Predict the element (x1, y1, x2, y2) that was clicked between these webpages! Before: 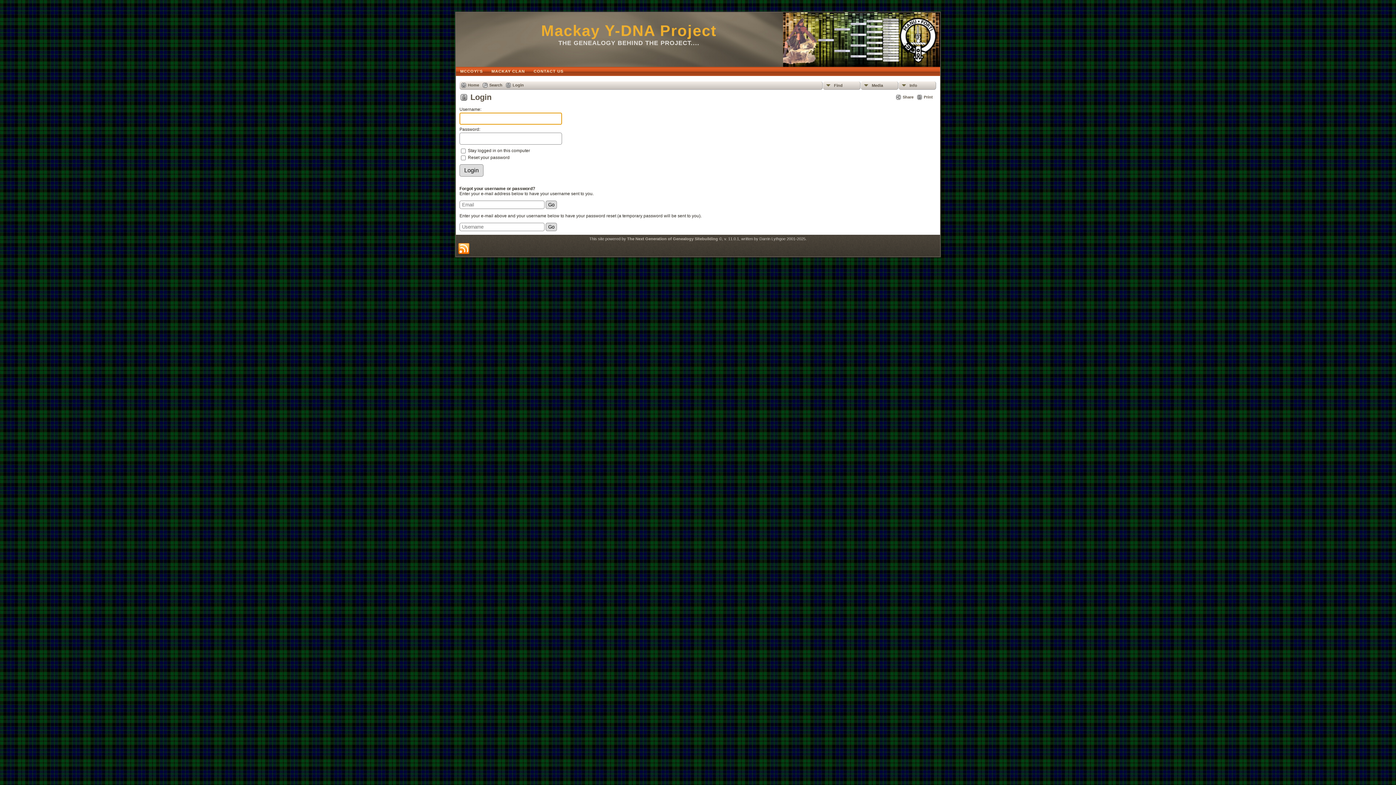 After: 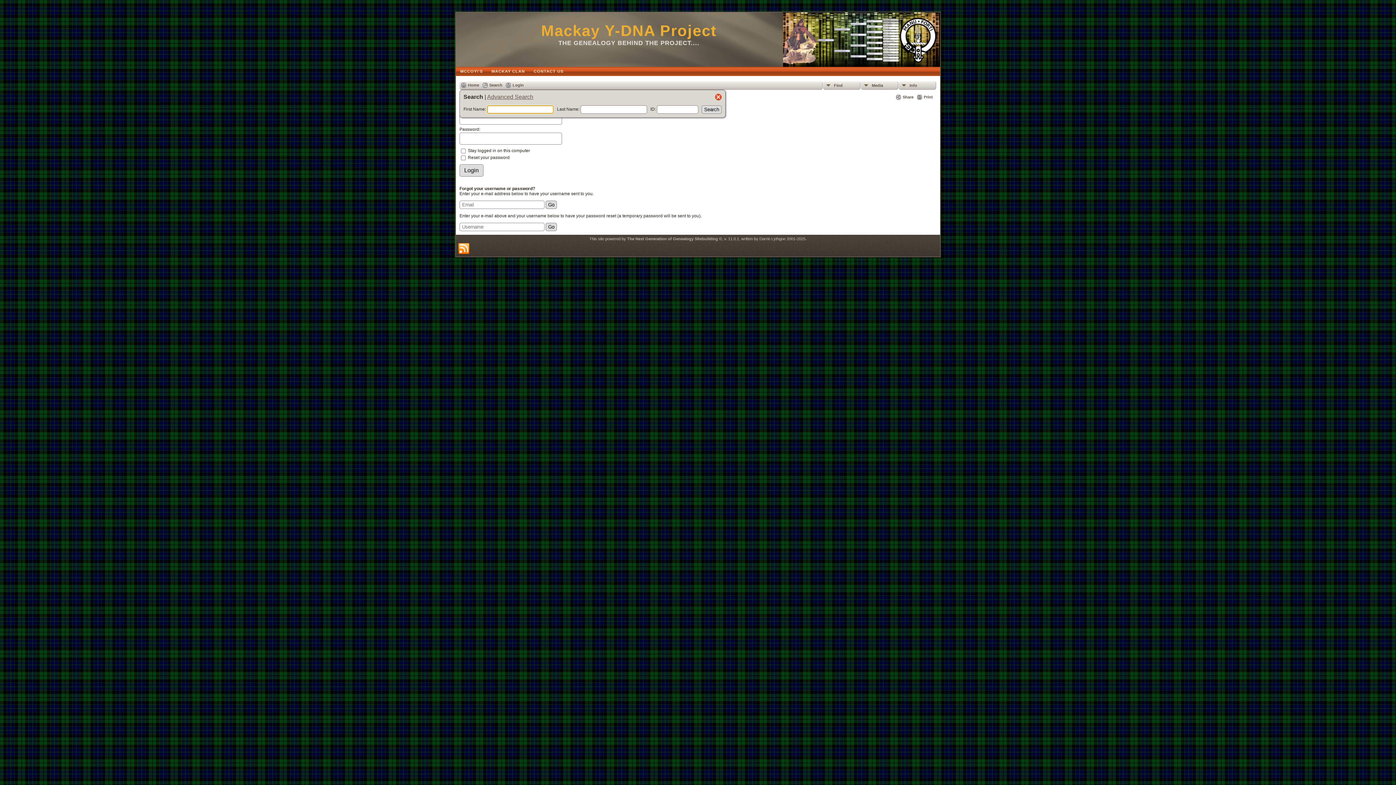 Action: label: Search bbox: (482, 82, 502, 88)